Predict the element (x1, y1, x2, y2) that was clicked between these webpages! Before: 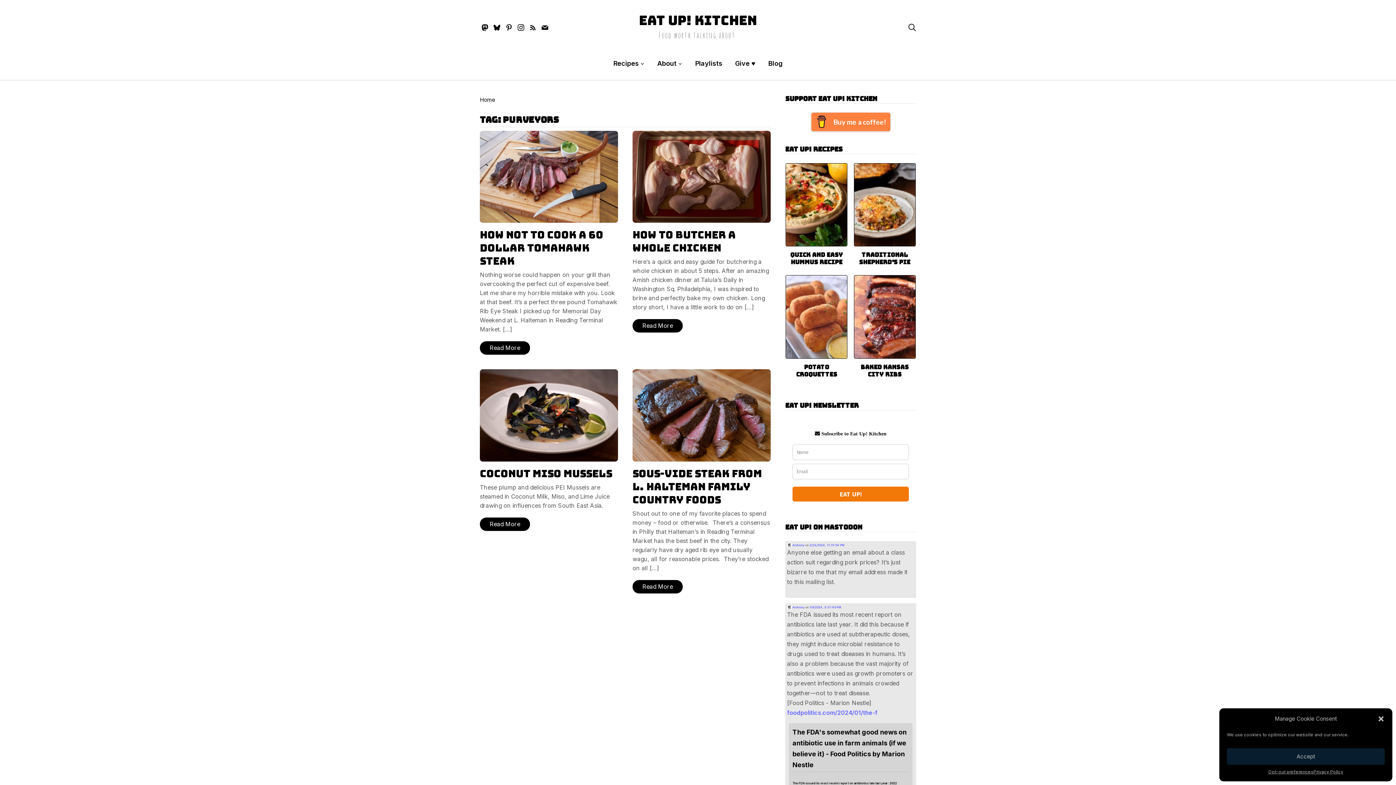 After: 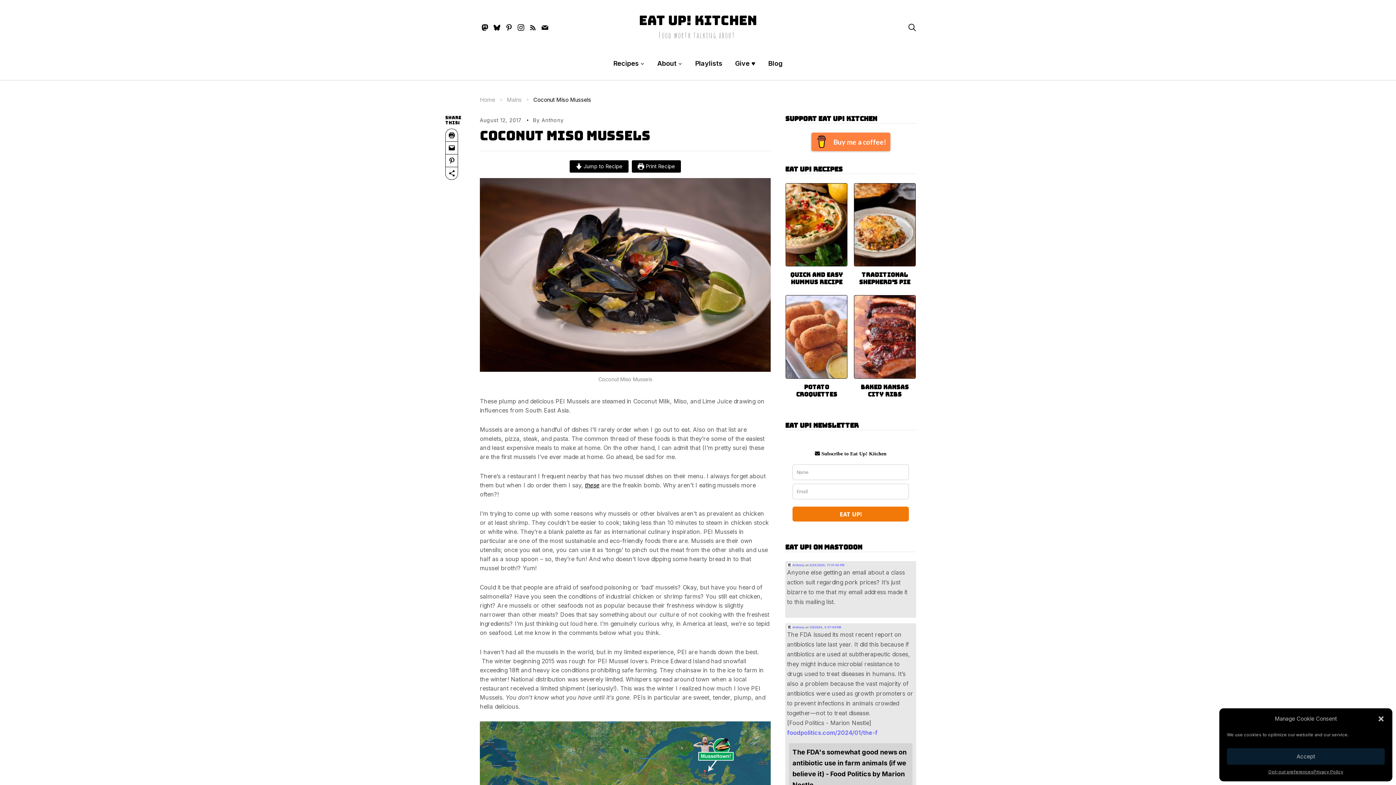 Action: bbox: (480, 517, 530, 531) label: Read More